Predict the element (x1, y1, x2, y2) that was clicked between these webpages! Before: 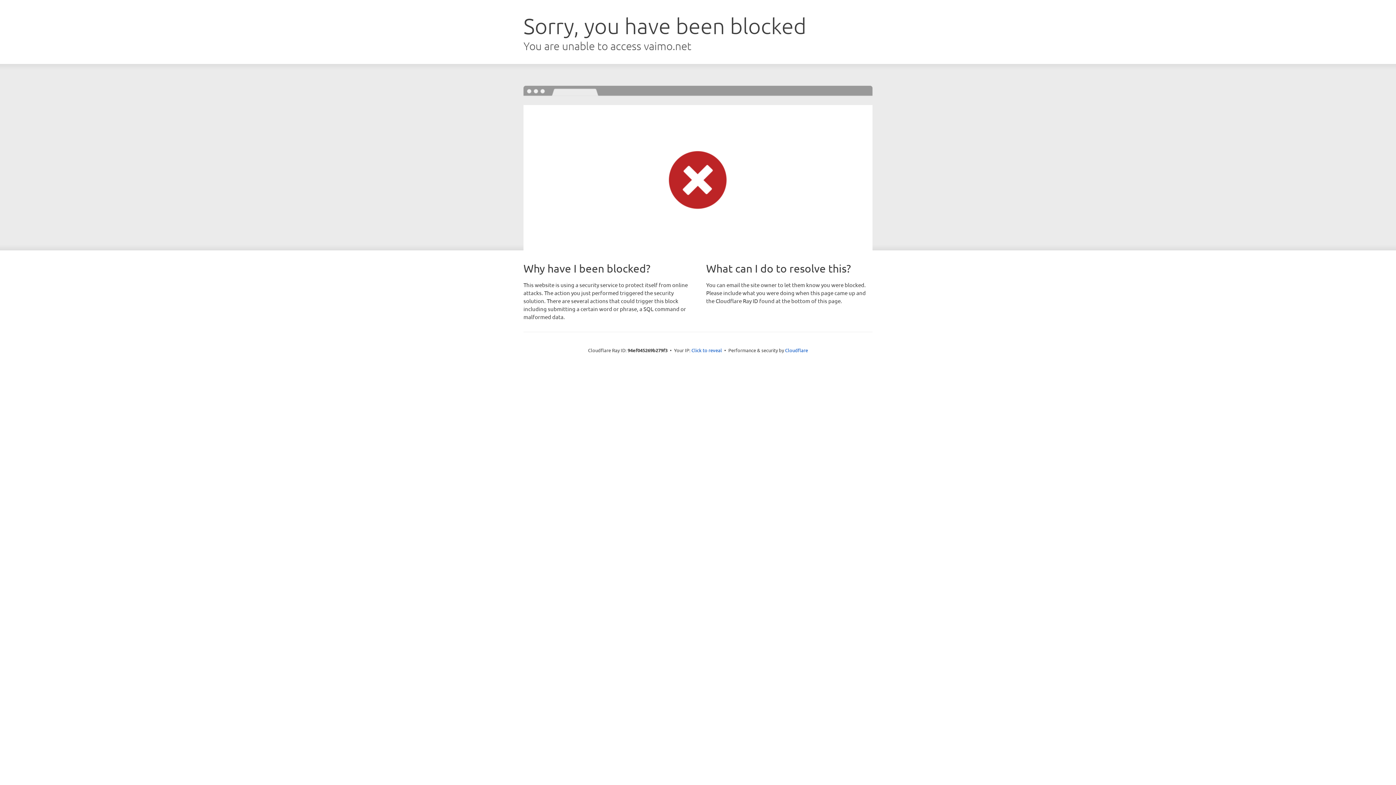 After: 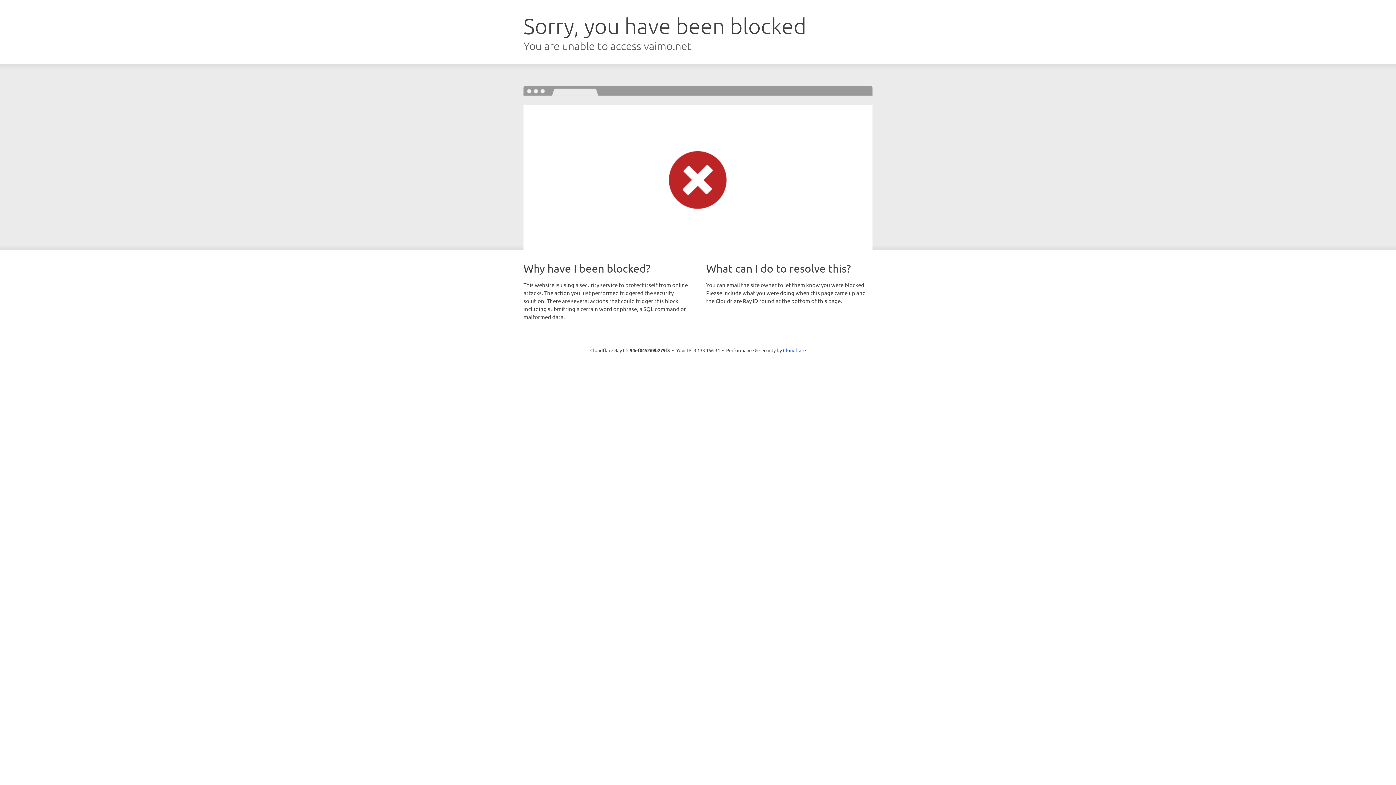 Action: bbox: (691, 346, 722, 353) label: Click to reveal